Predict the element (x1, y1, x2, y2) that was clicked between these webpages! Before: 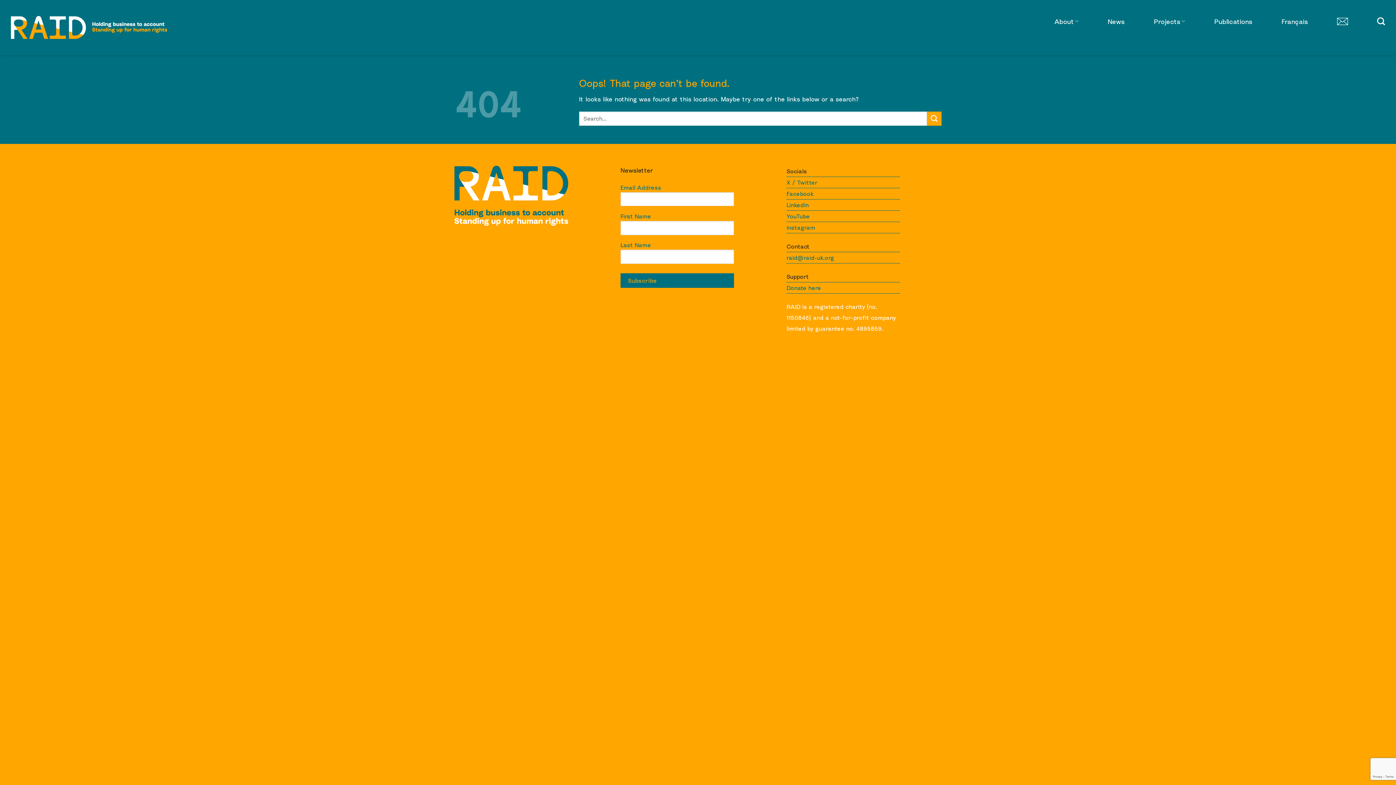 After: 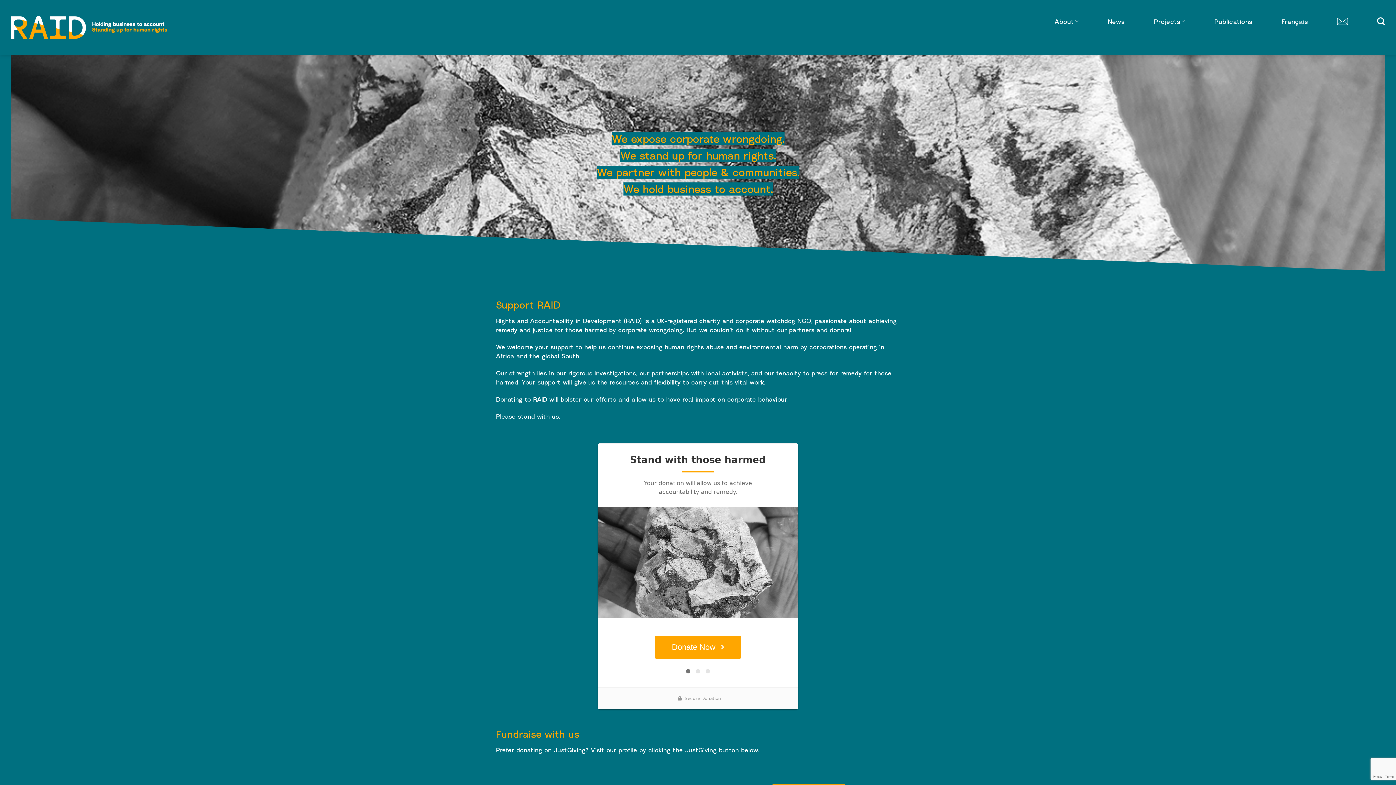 Action: bbox: (786, 282, 900, 293) label: Donate here